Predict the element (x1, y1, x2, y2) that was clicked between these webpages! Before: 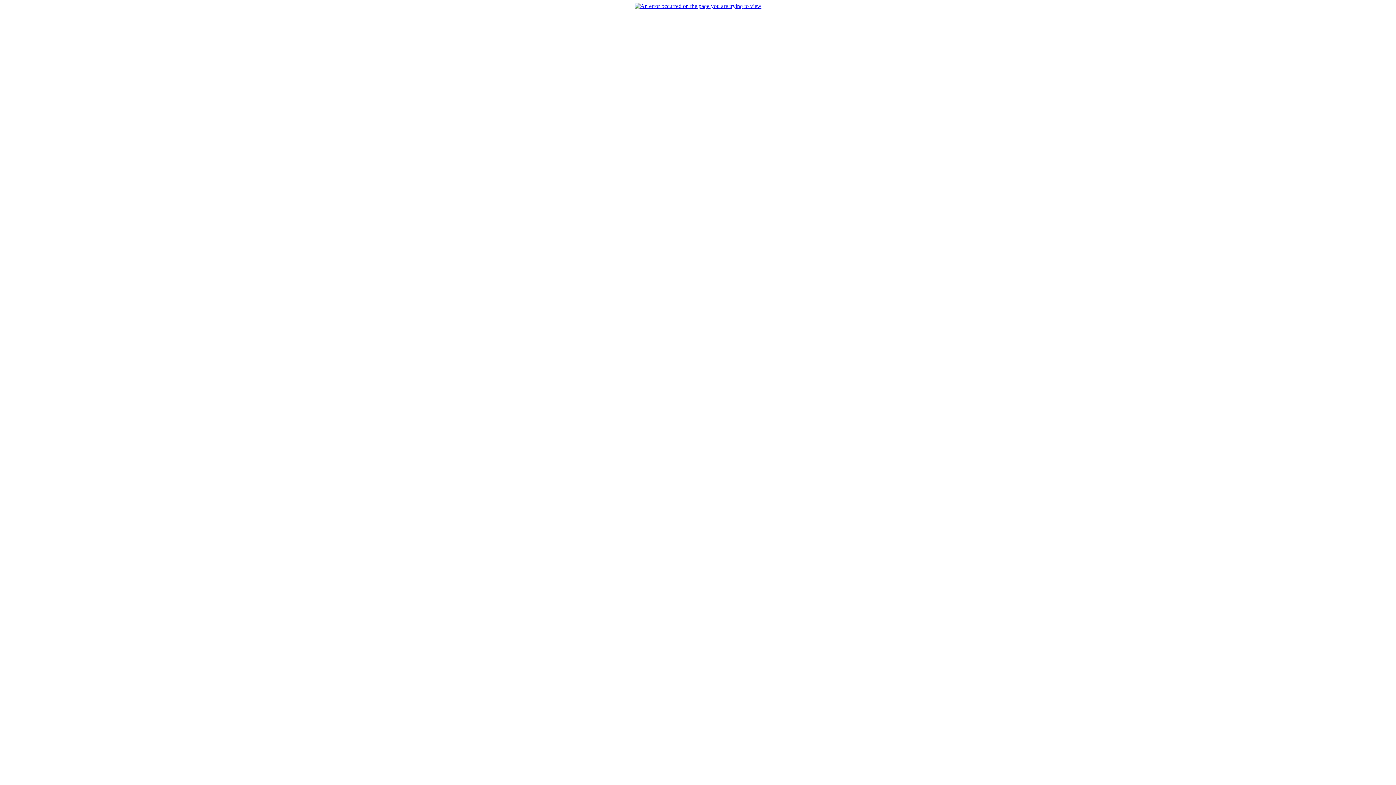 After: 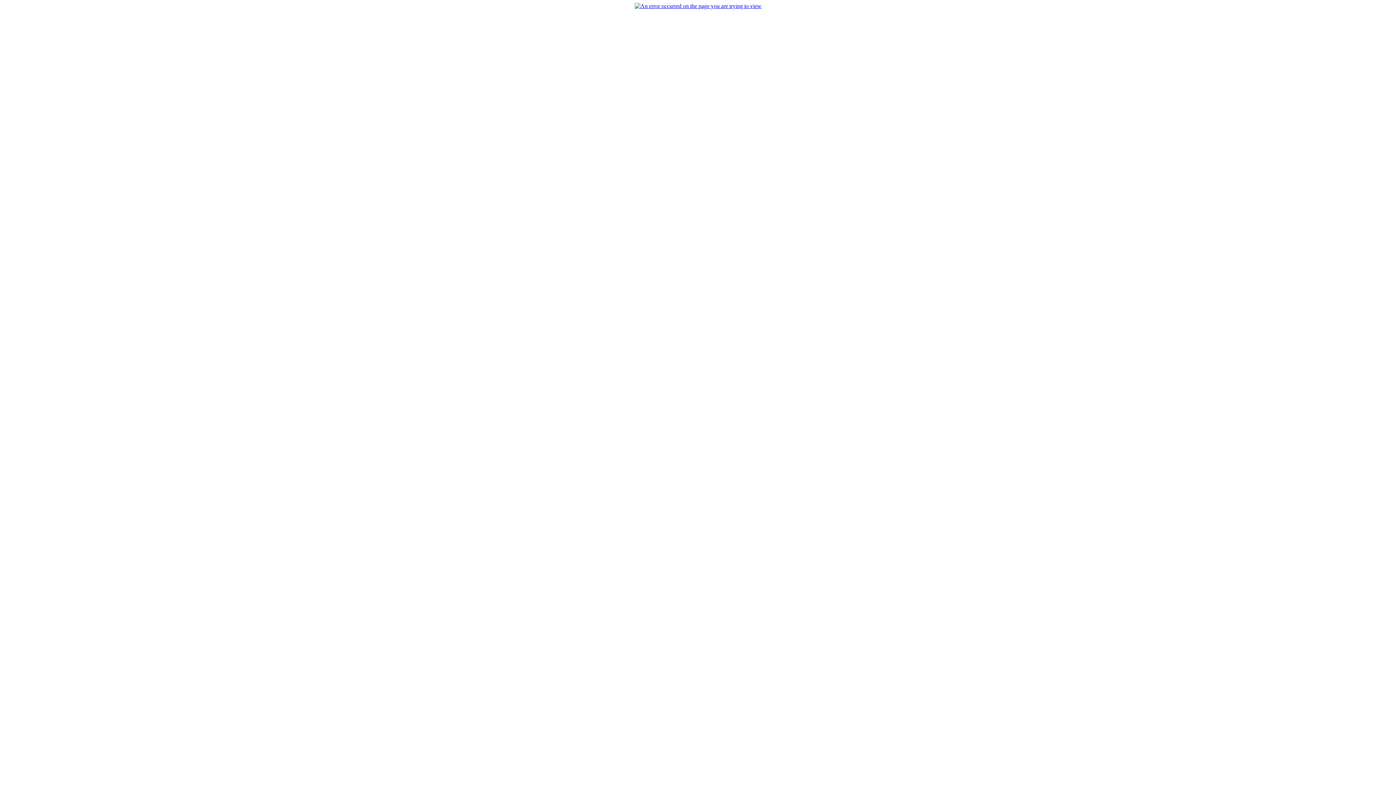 Action: bbox: (634, 2, 761, 9)